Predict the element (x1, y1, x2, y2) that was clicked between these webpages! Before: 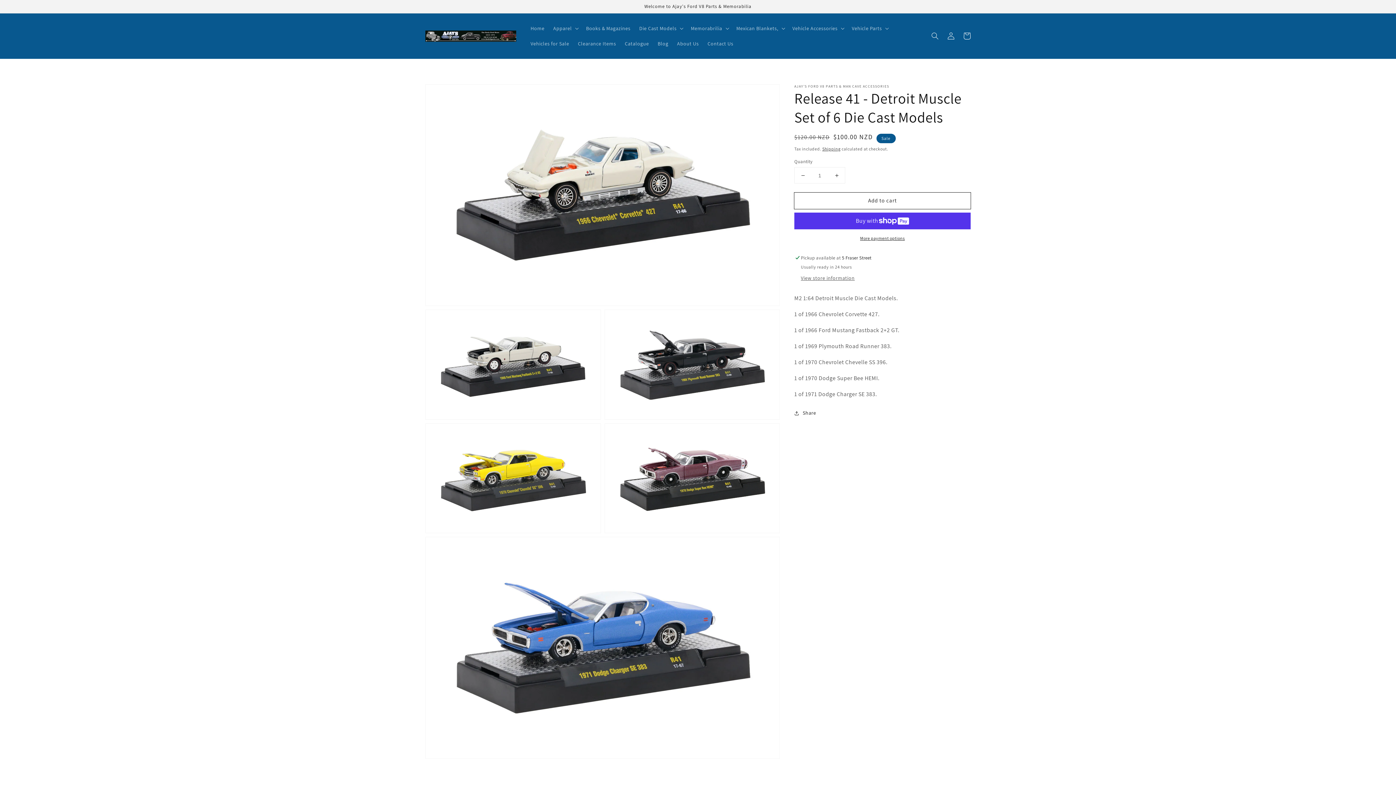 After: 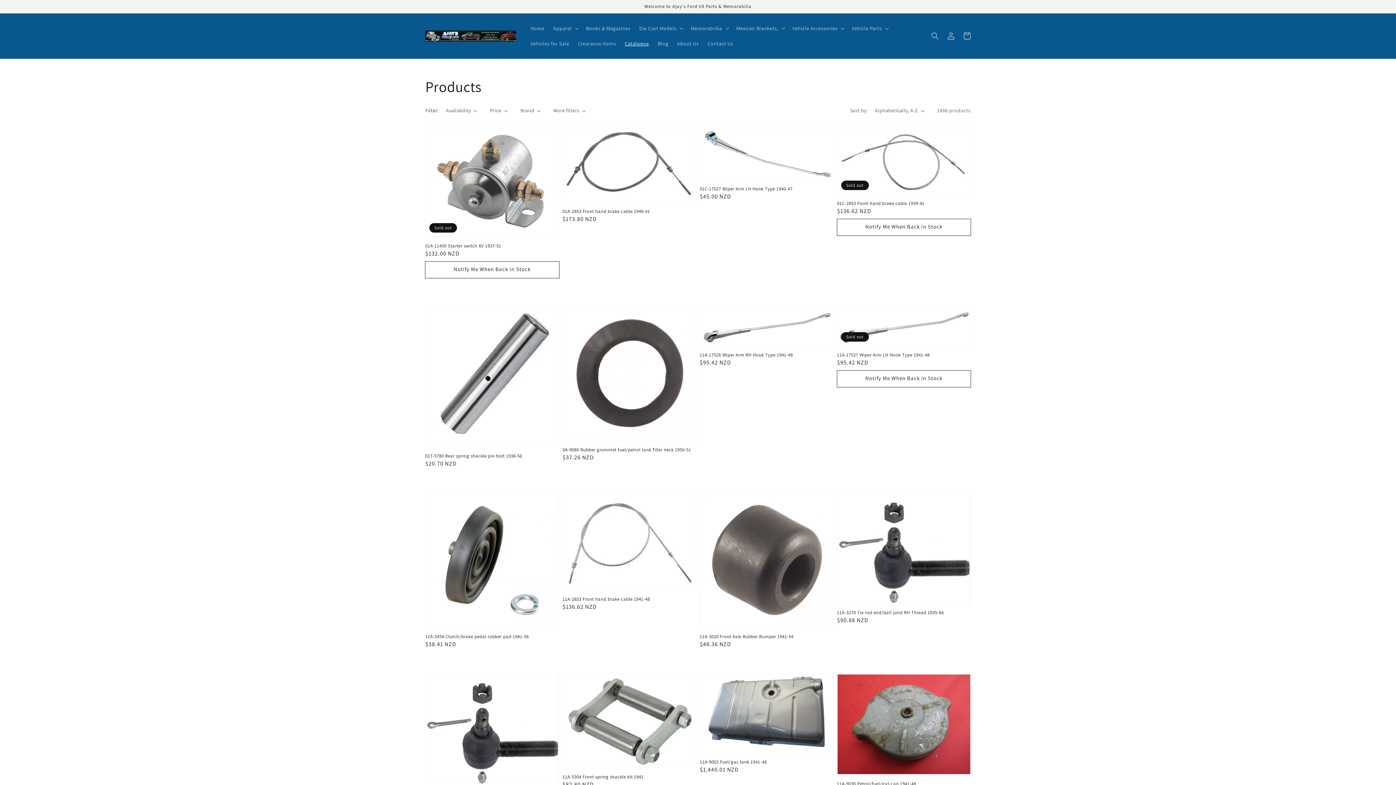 Action: label: Catalogue bbox: (620, 36, 653, 51)